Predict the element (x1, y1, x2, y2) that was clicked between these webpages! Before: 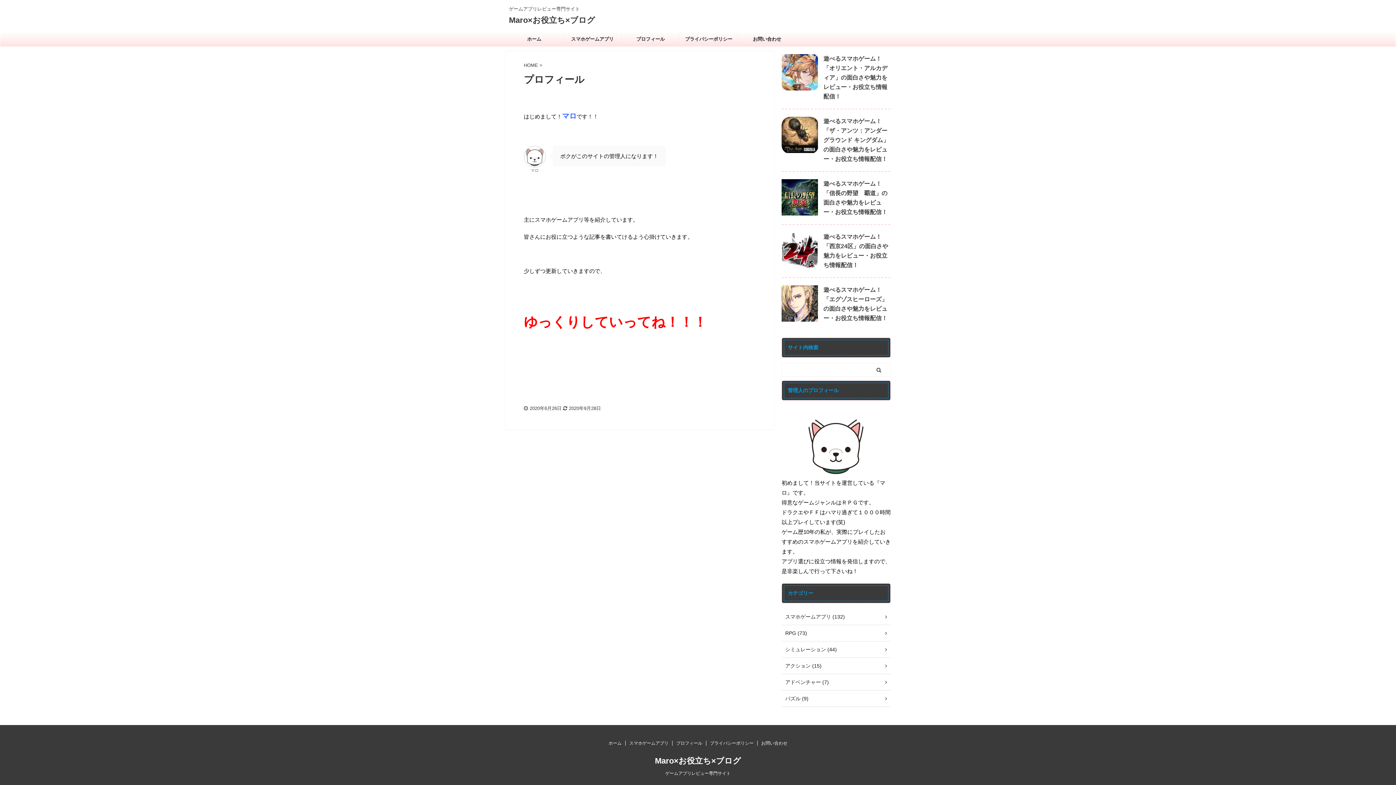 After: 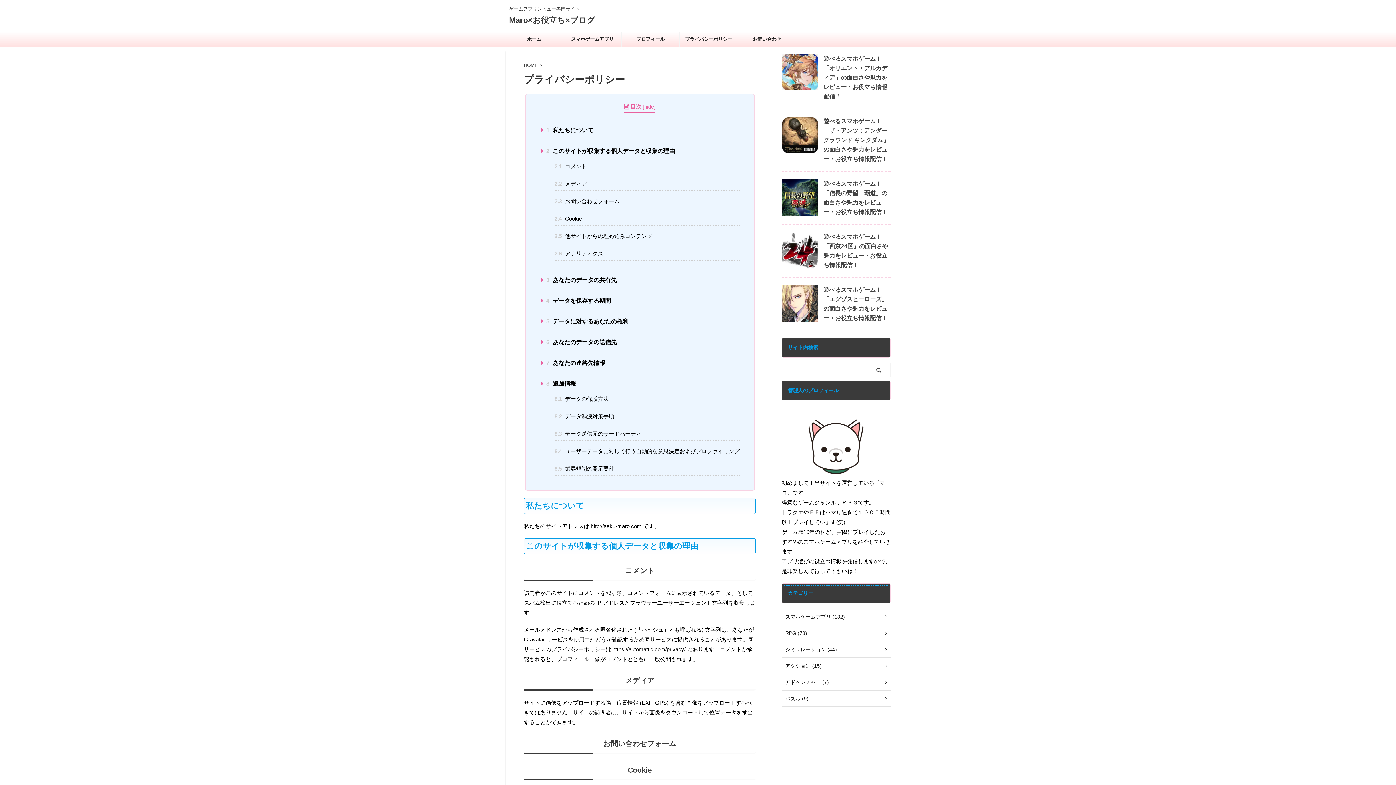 Action: label: プライバシーポリシー bbox: (680, 32, 737, 46)